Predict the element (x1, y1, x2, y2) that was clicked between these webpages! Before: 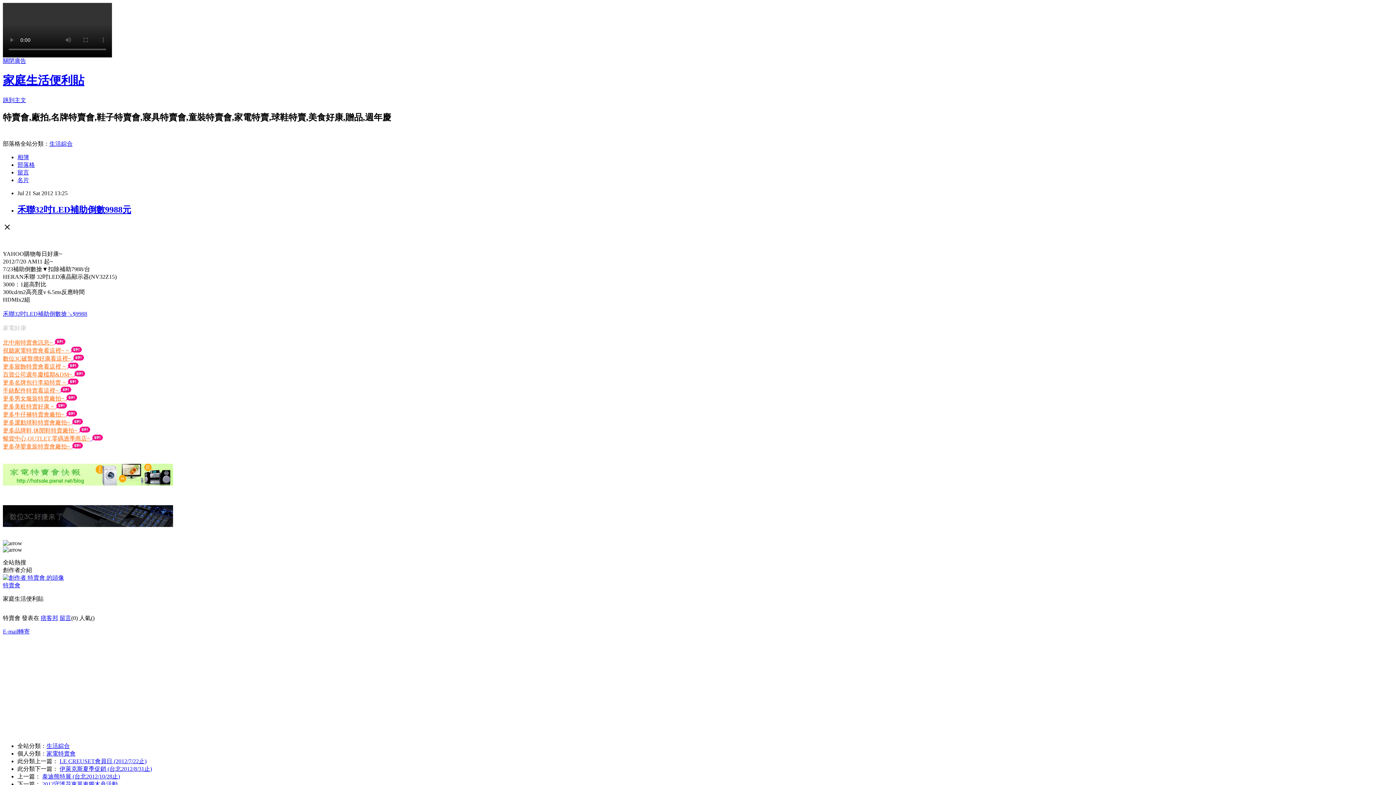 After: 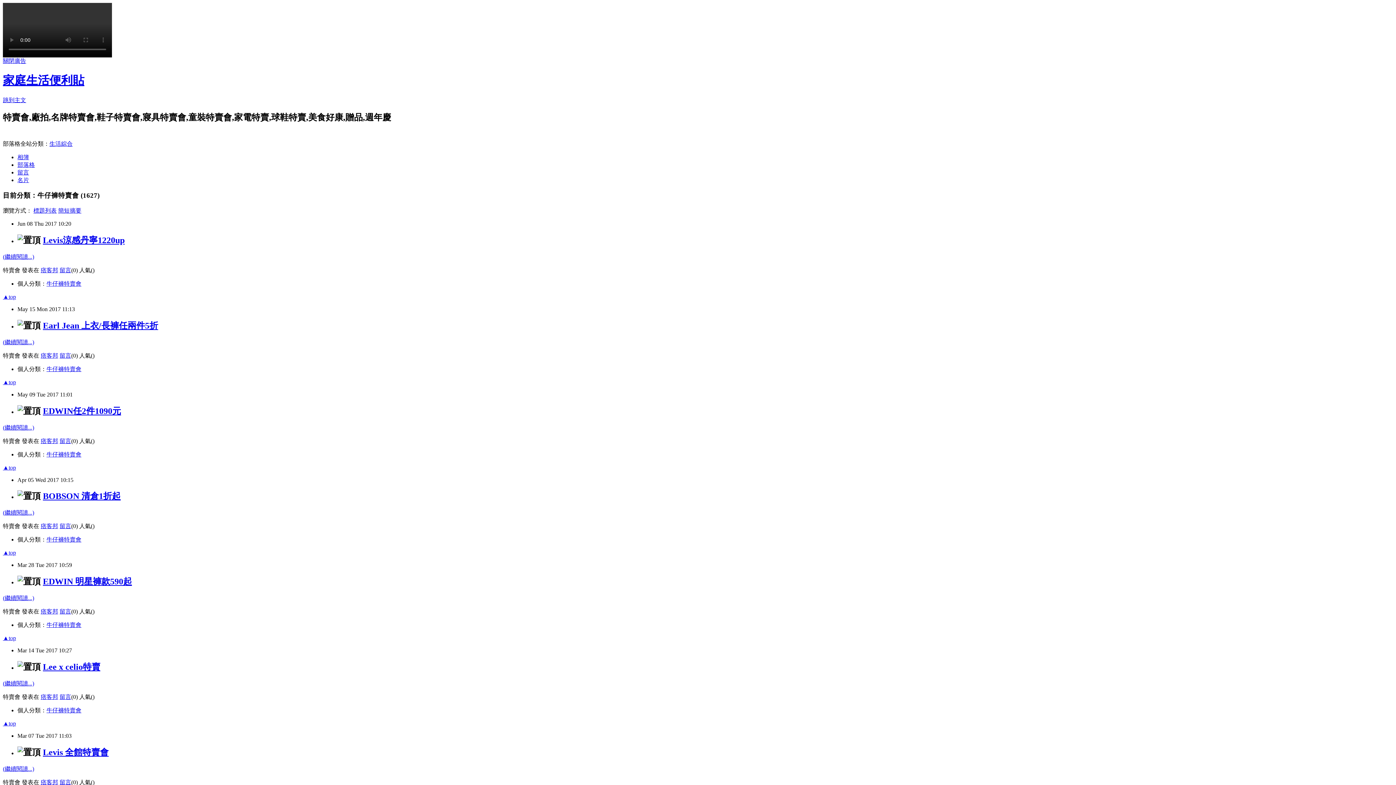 Action: bbox: (2, 411, 65, 417) label: 更多牛仔褲特賣會廠拍~ 